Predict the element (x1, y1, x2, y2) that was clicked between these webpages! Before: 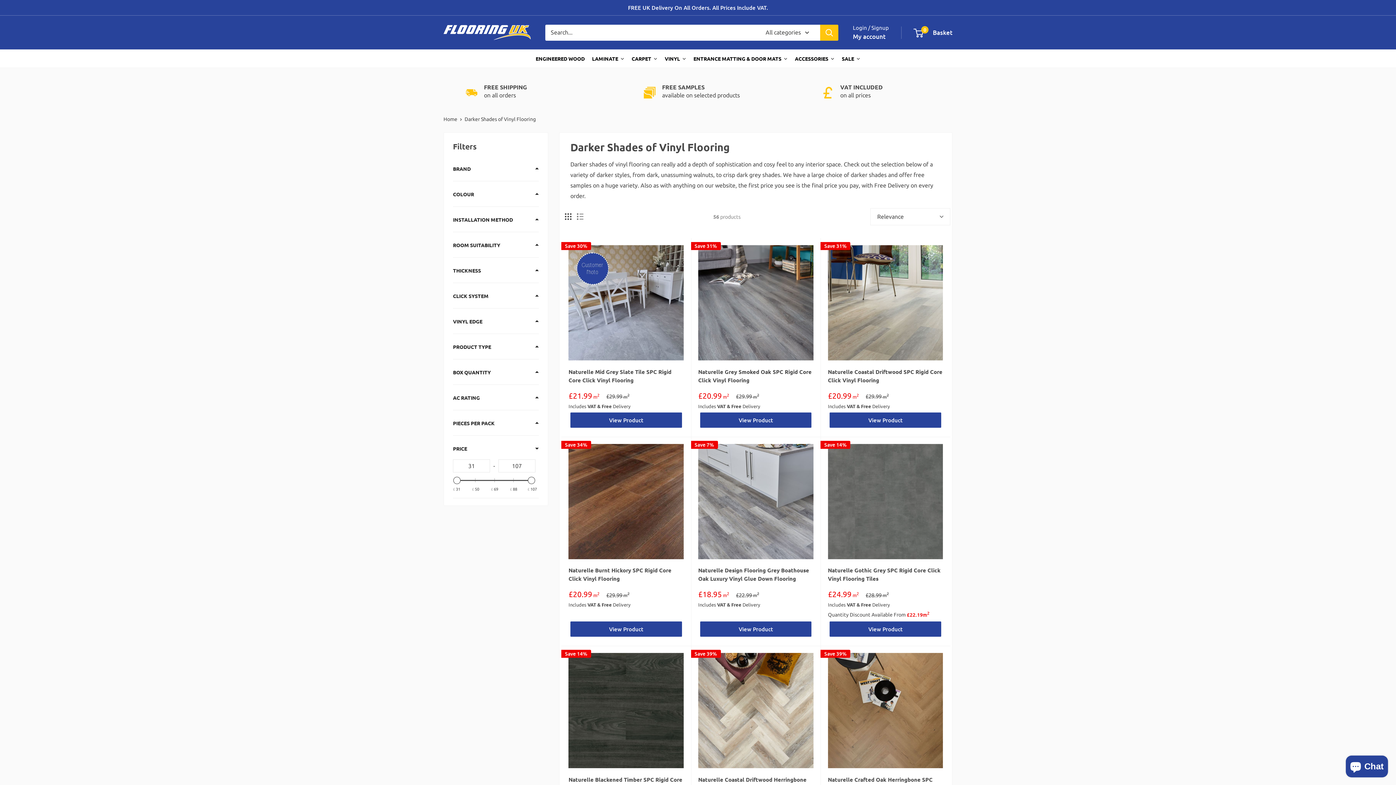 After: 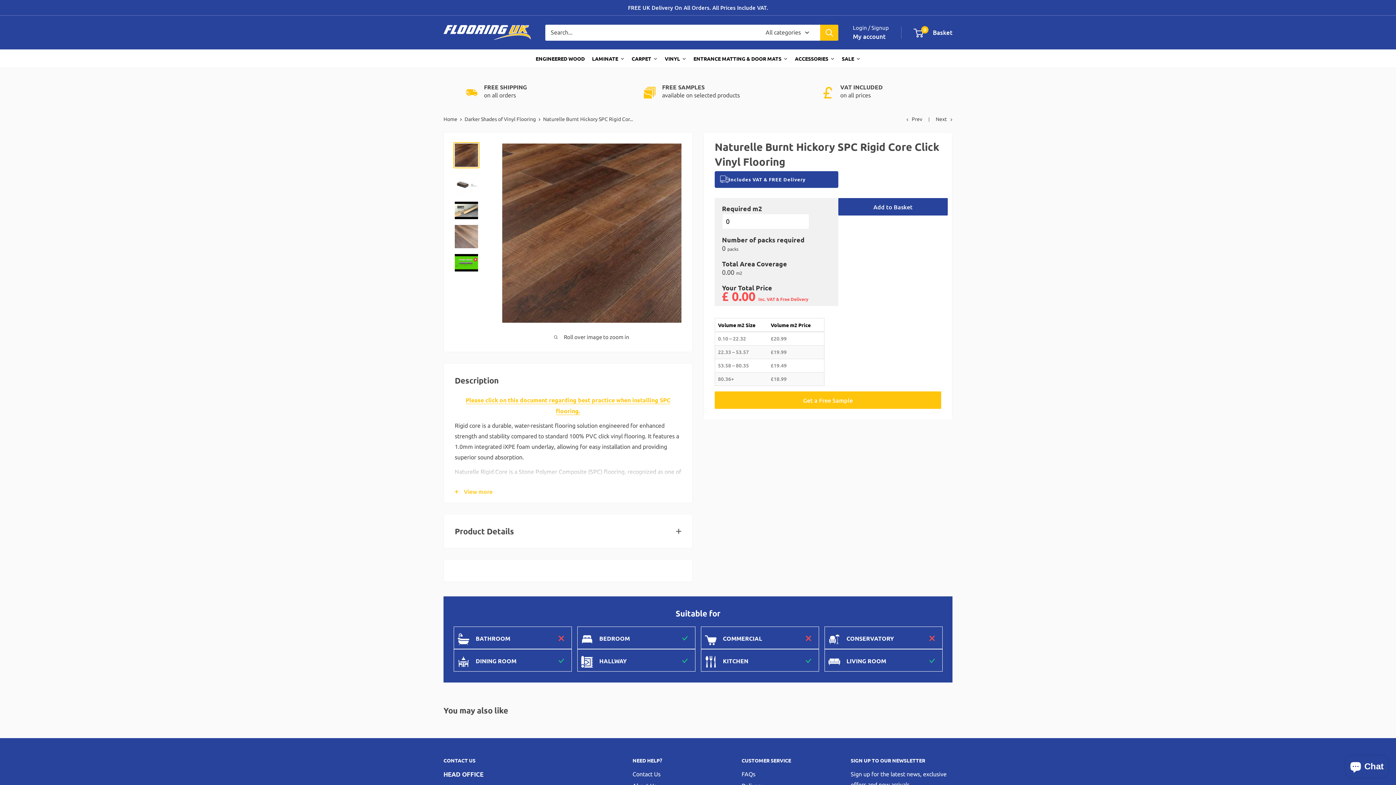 Action: bbox: (568, 444, 683, 559)